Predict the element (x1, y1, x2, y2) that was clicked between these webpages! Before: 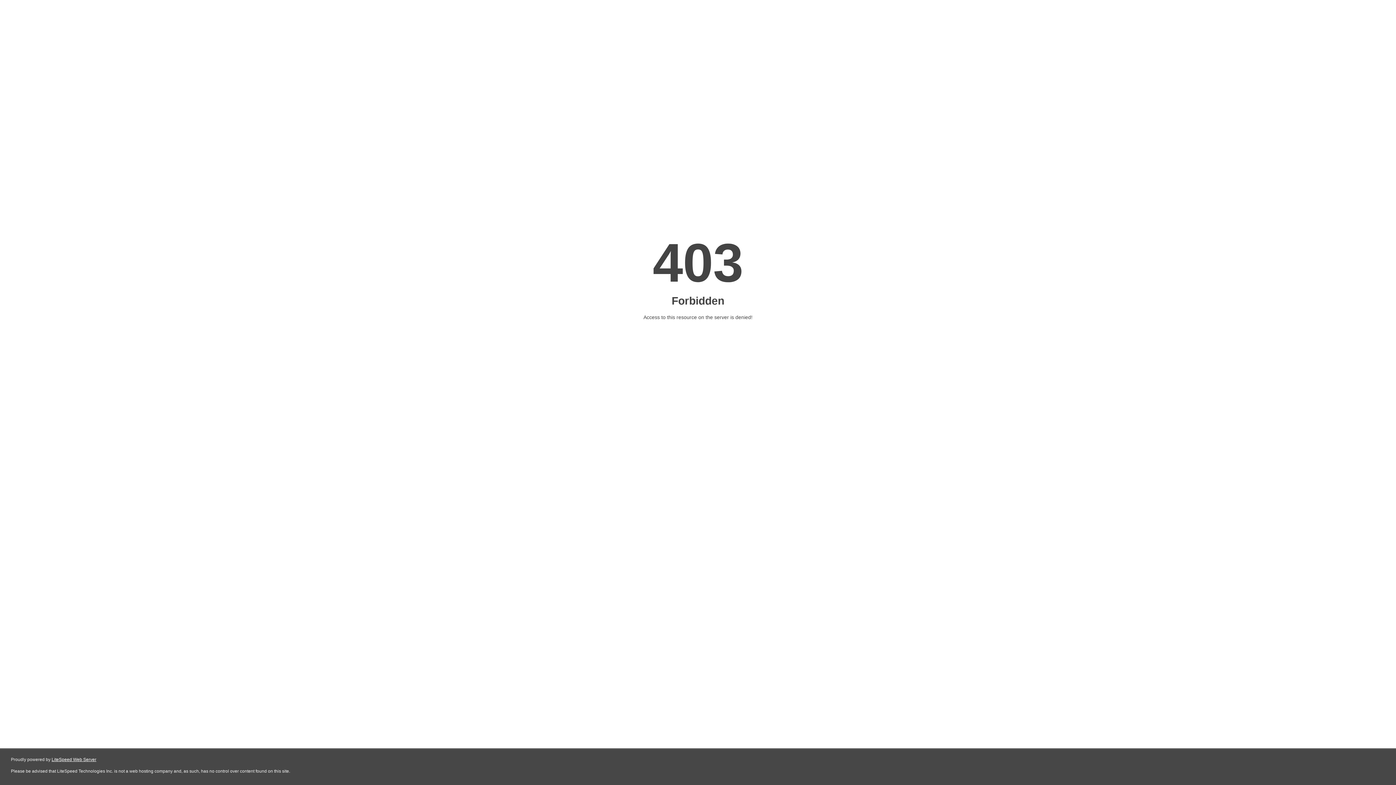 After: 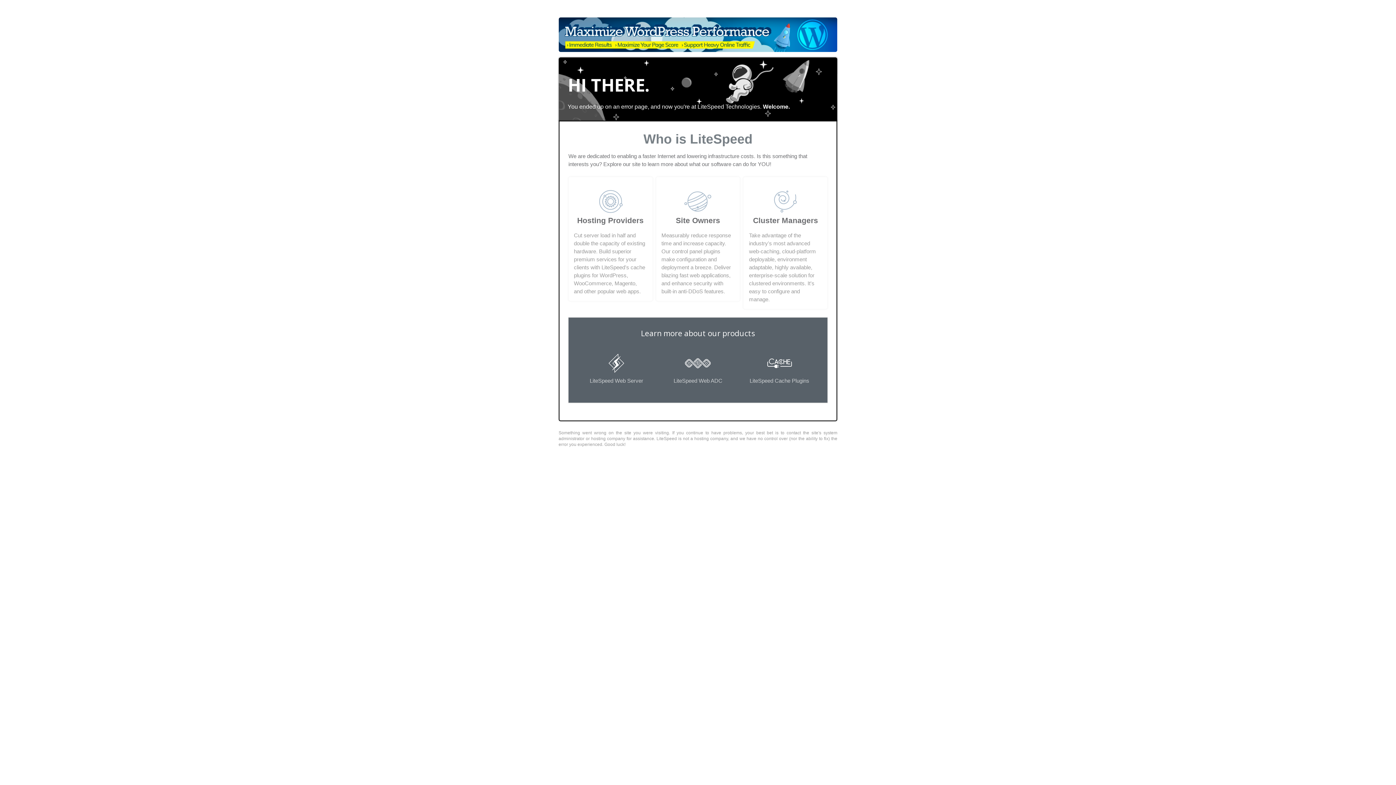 Action: bbox: (51, 757, 96, 762) label: LiteSpeed Web Server